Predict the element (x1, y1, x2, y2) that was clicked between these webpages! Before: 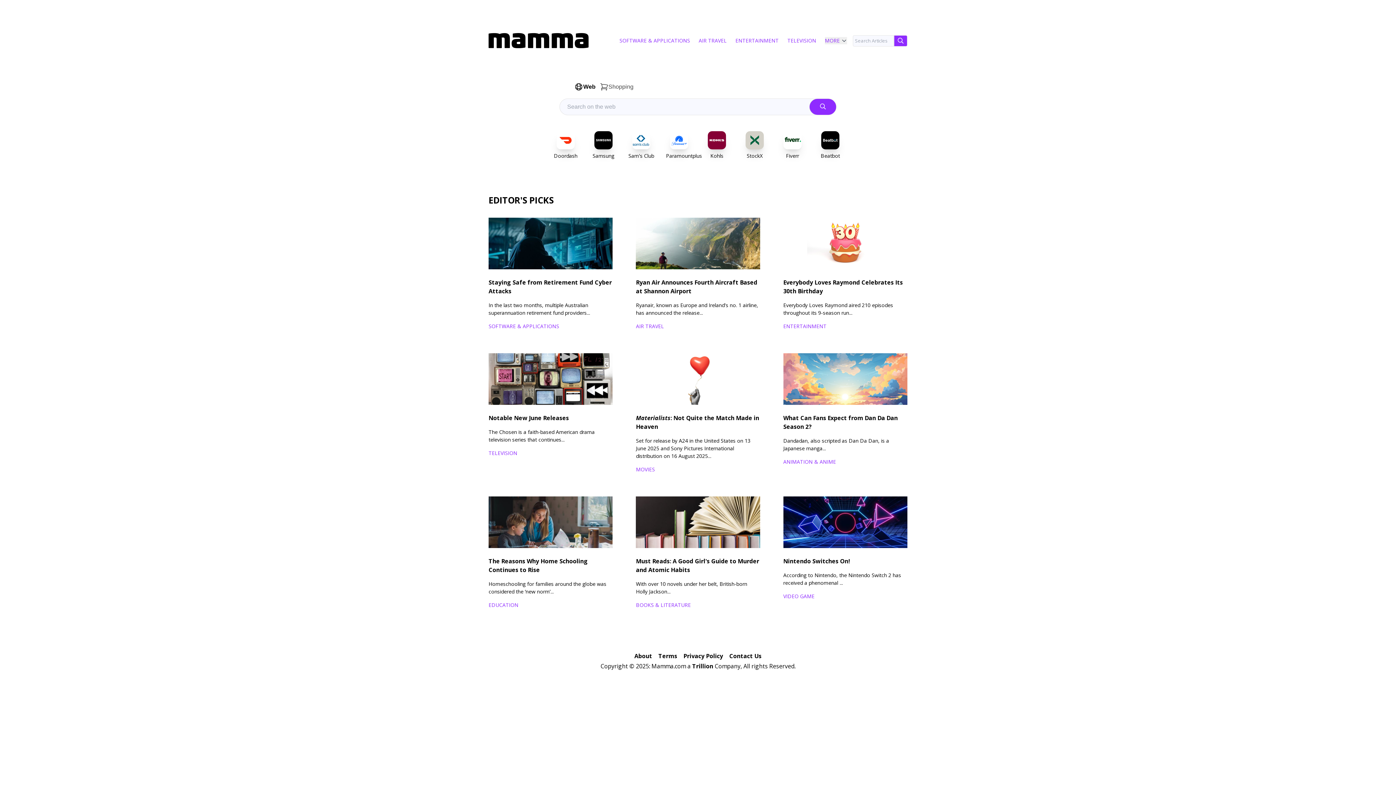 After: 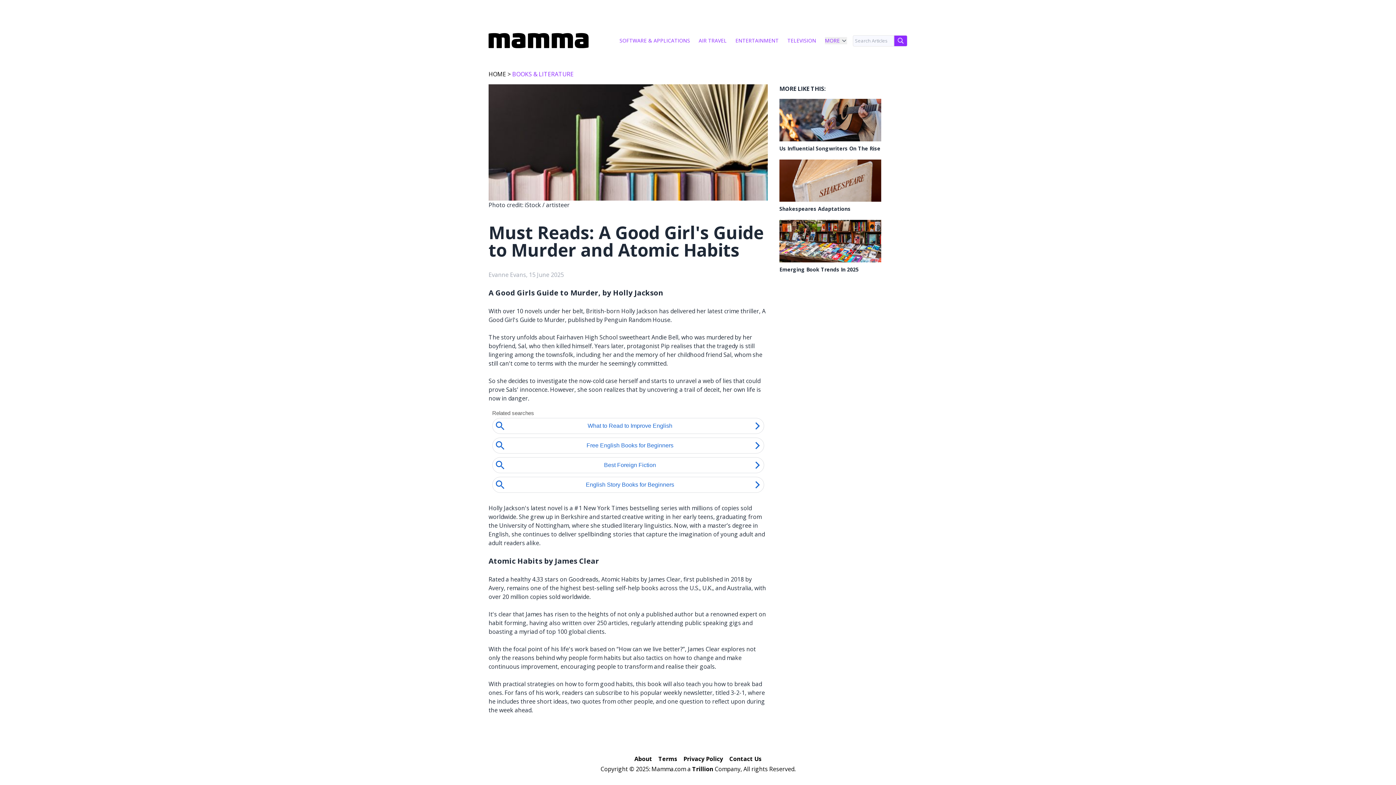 Action: bbox: (636, 527, 760, 578)